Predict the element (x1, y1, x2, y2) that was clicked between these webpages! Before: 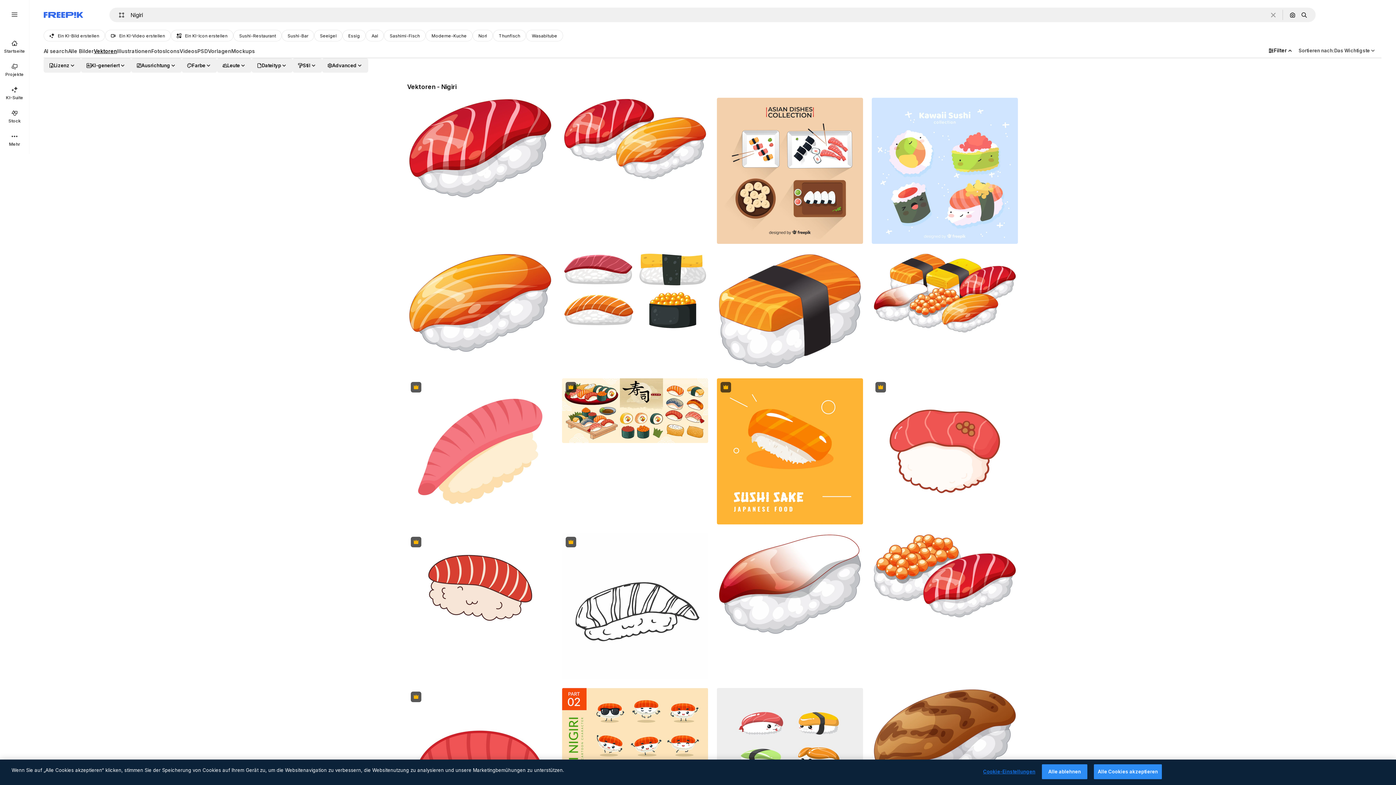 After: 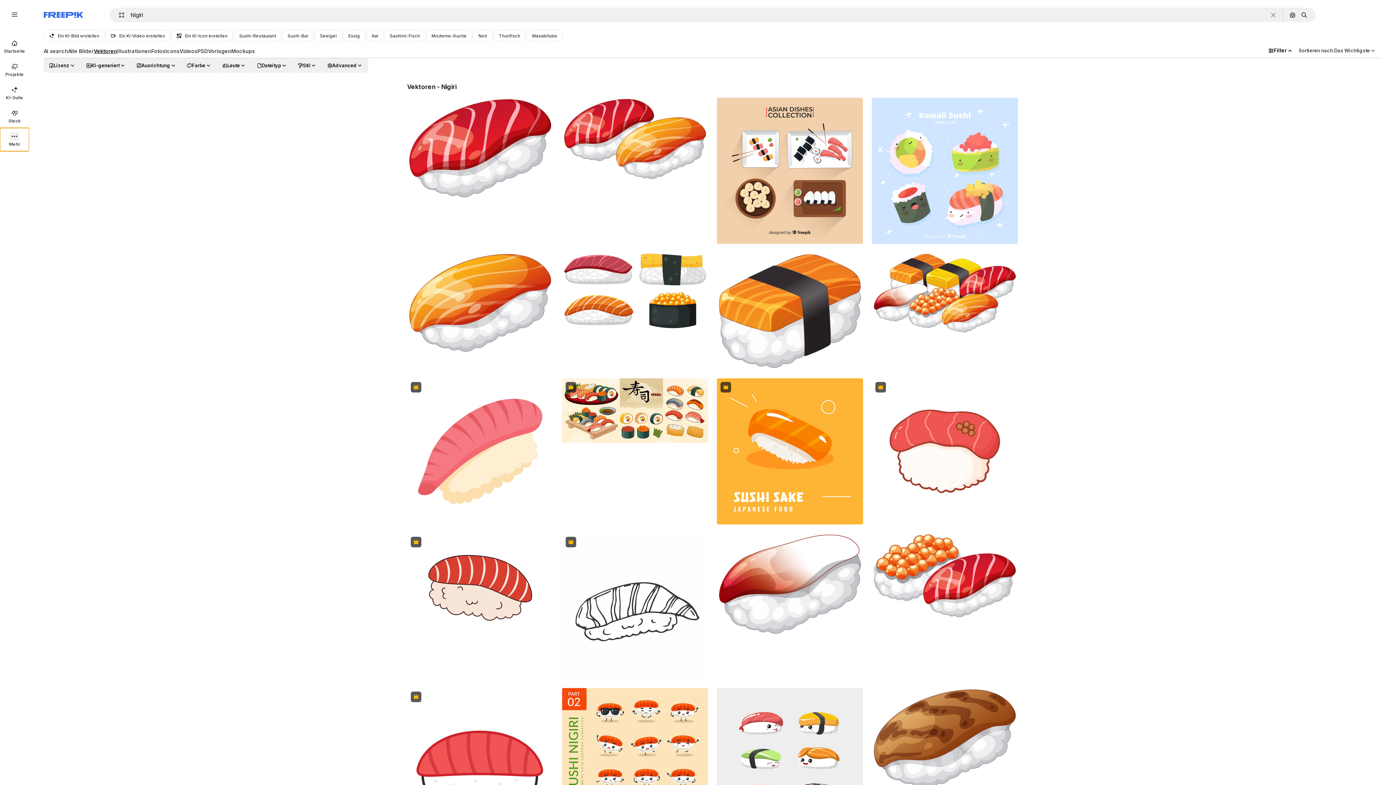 Action: bbox: (0, 128, 29, 151) label: Mehr